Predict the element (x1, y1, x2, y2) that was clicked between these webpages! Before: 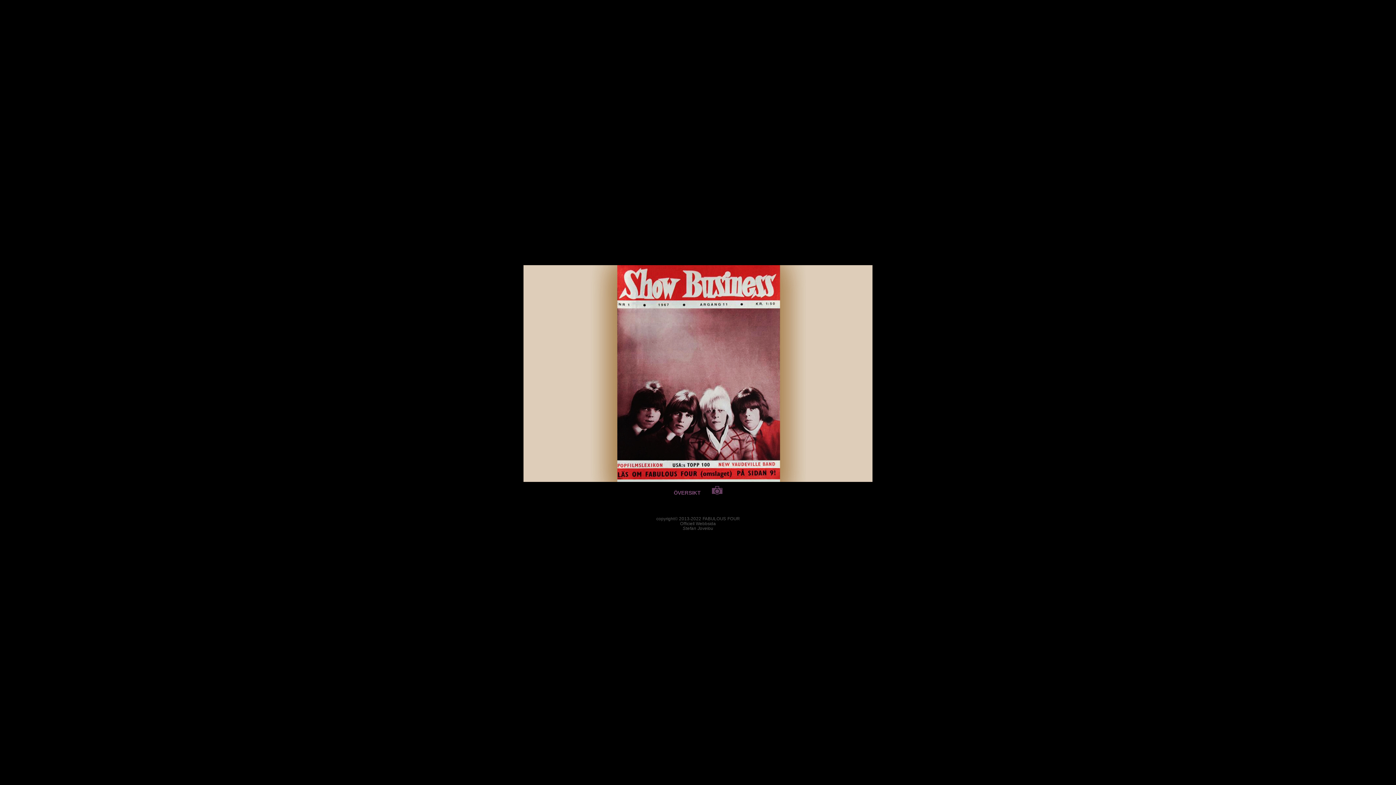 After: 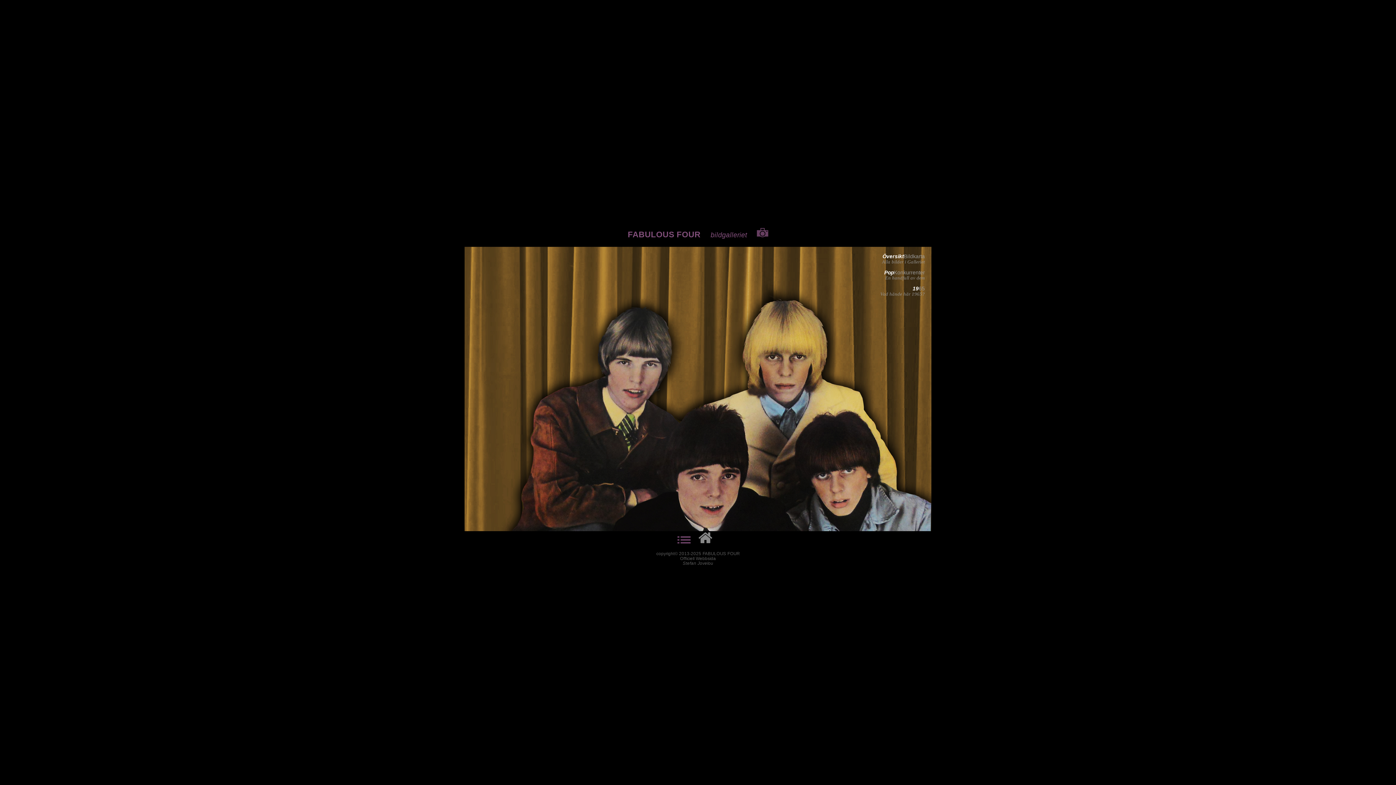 Action: bbox: (703, 490, 722, 495)